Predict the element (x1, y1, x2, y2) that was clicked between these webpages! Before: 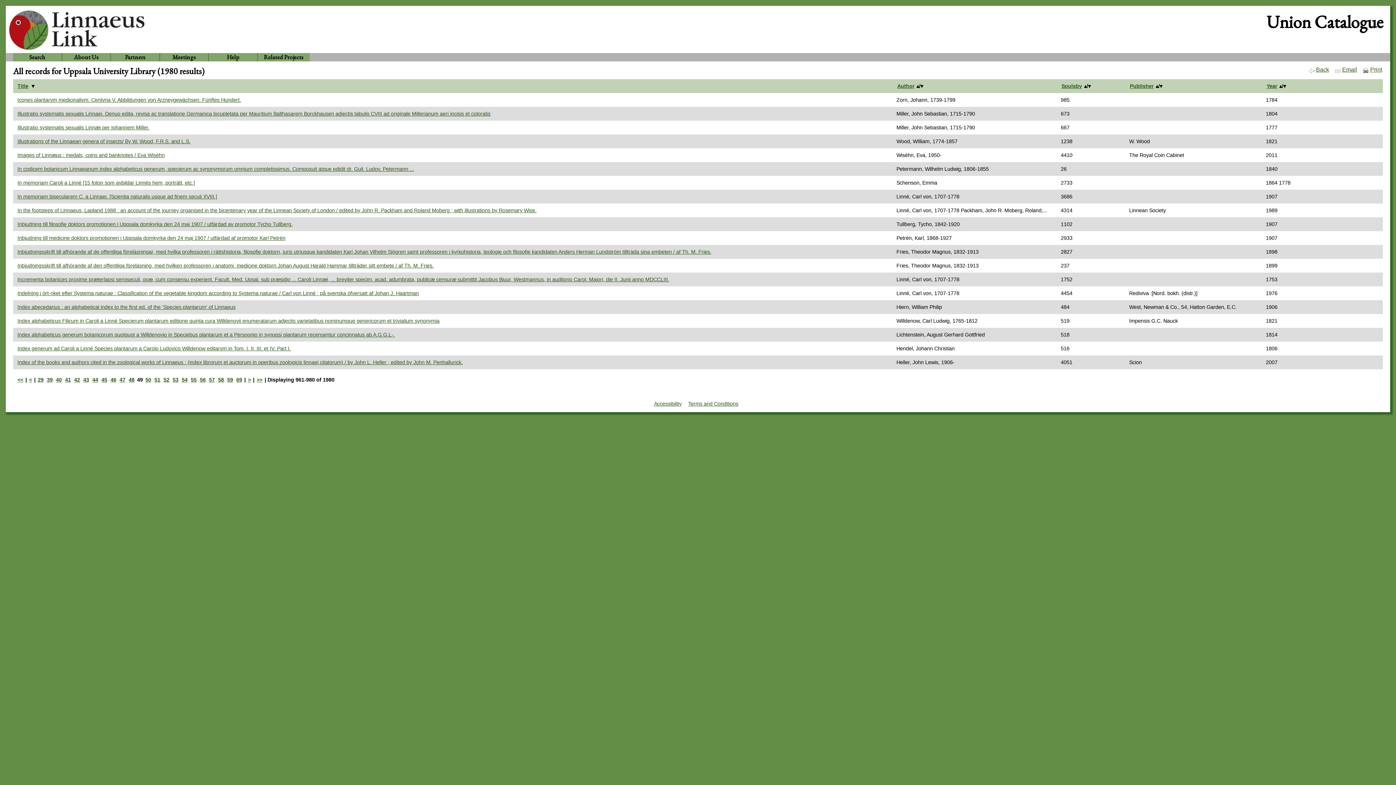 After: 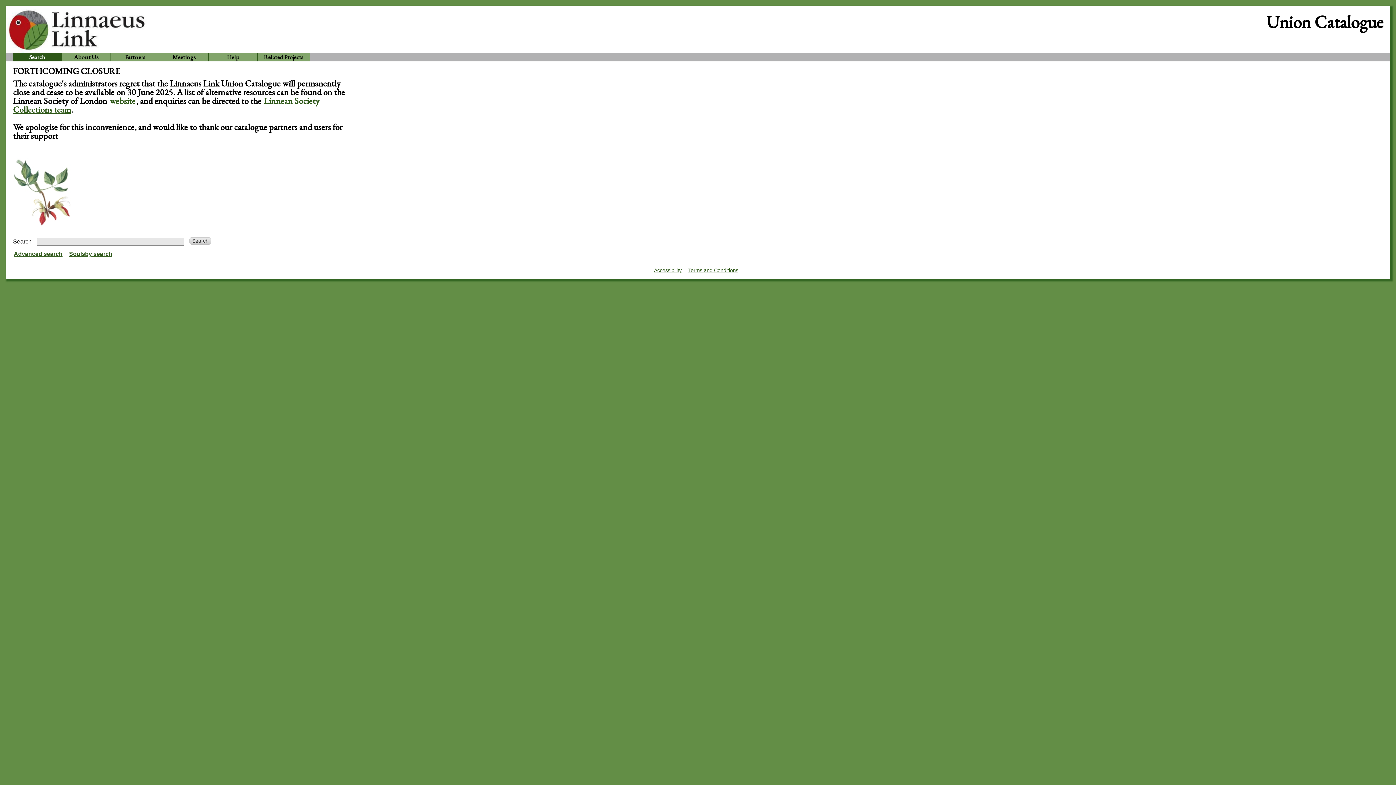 Action: label: Search bbox: (13, 53, 61, 61)